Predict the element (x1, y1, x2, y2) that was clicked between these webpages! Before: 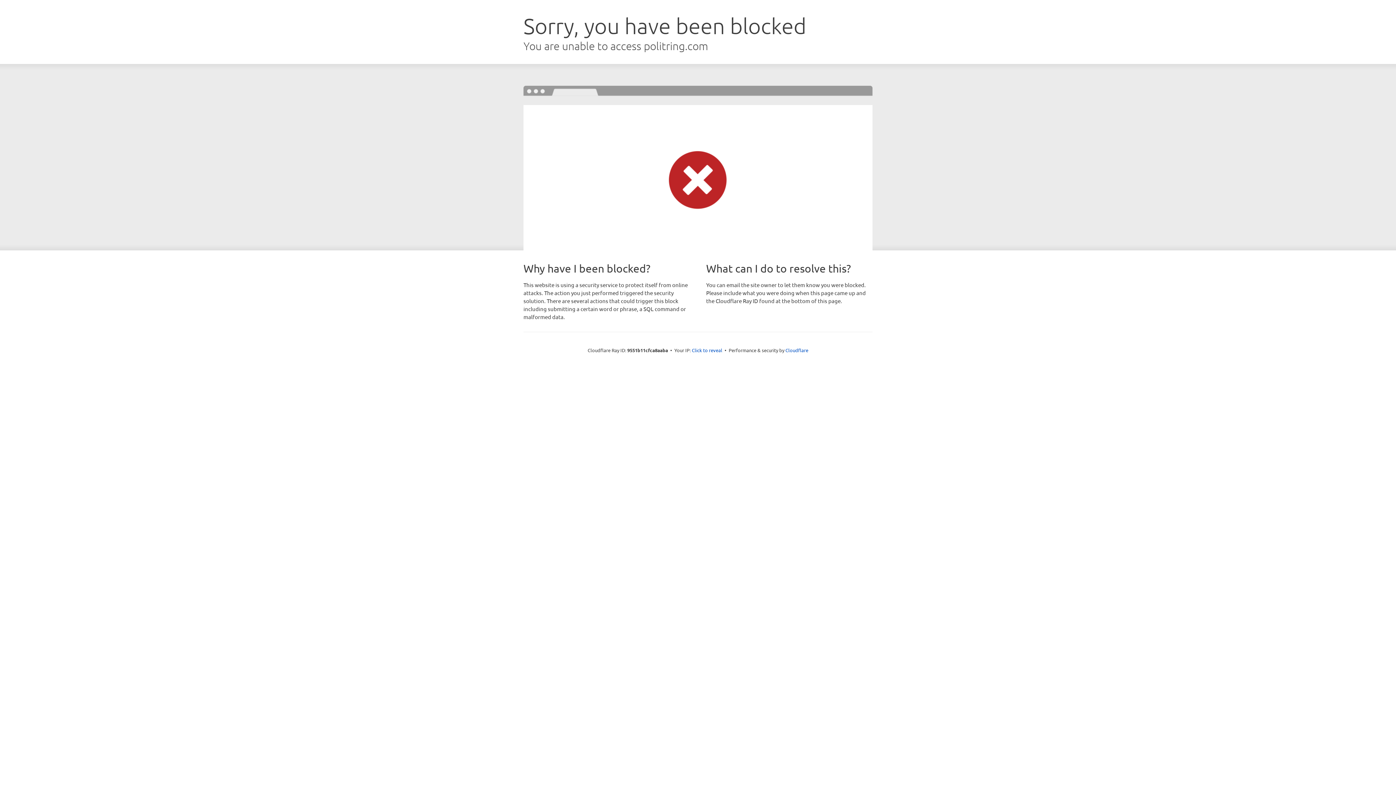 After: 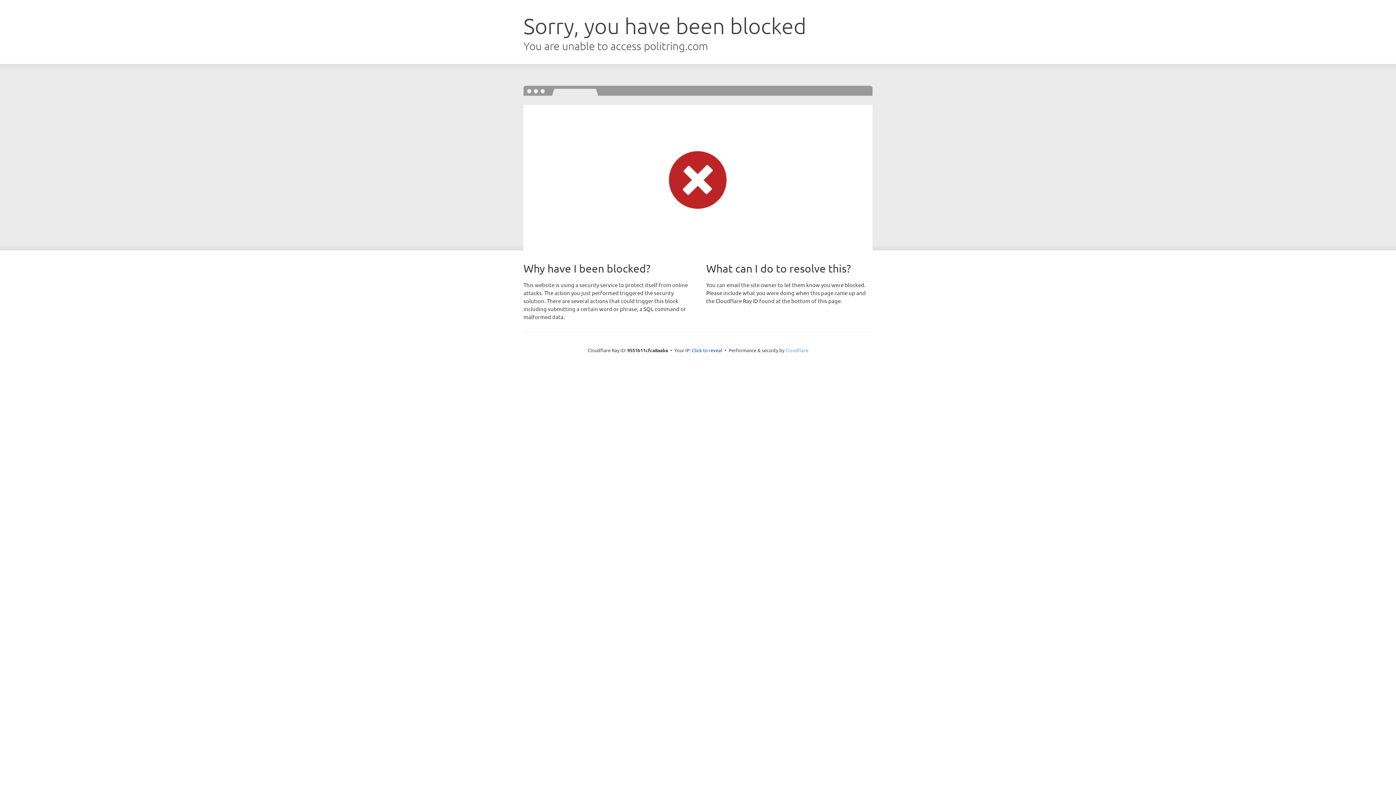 Action: bbox: (785, 347, 808, 353) label: Cloudflare